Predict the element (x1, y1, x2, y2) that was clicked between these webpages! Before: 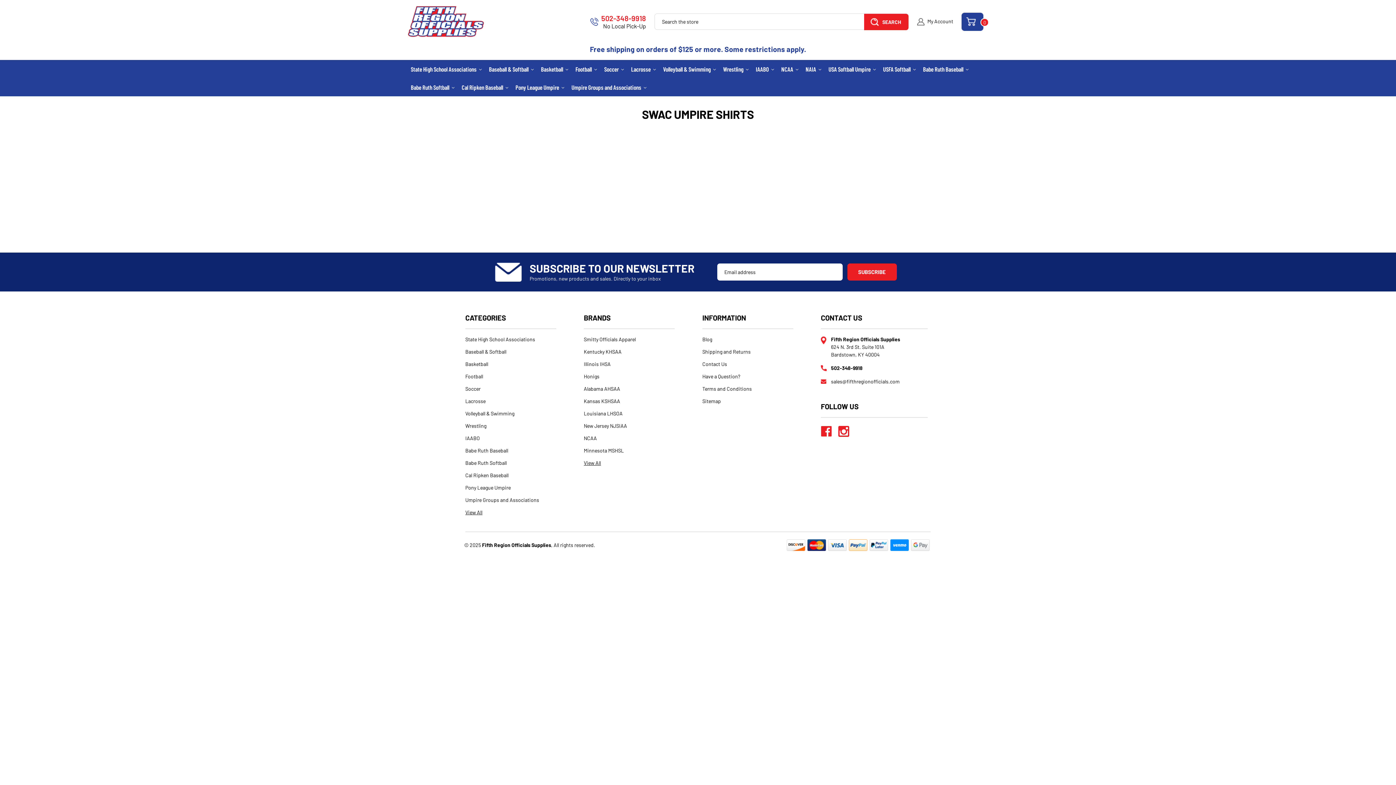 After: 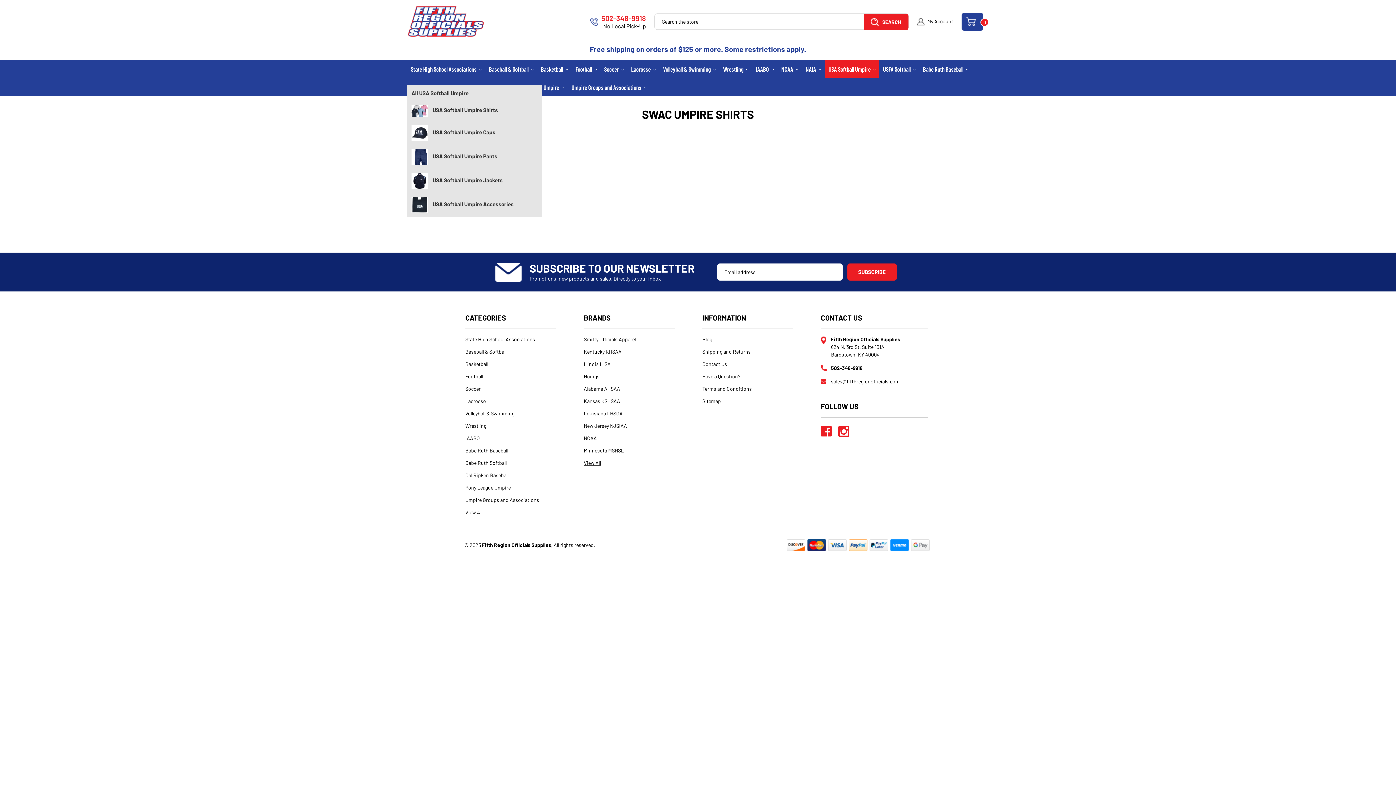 Action: label: USA Softball Umpire bbox: (825, 59, 879, 78)